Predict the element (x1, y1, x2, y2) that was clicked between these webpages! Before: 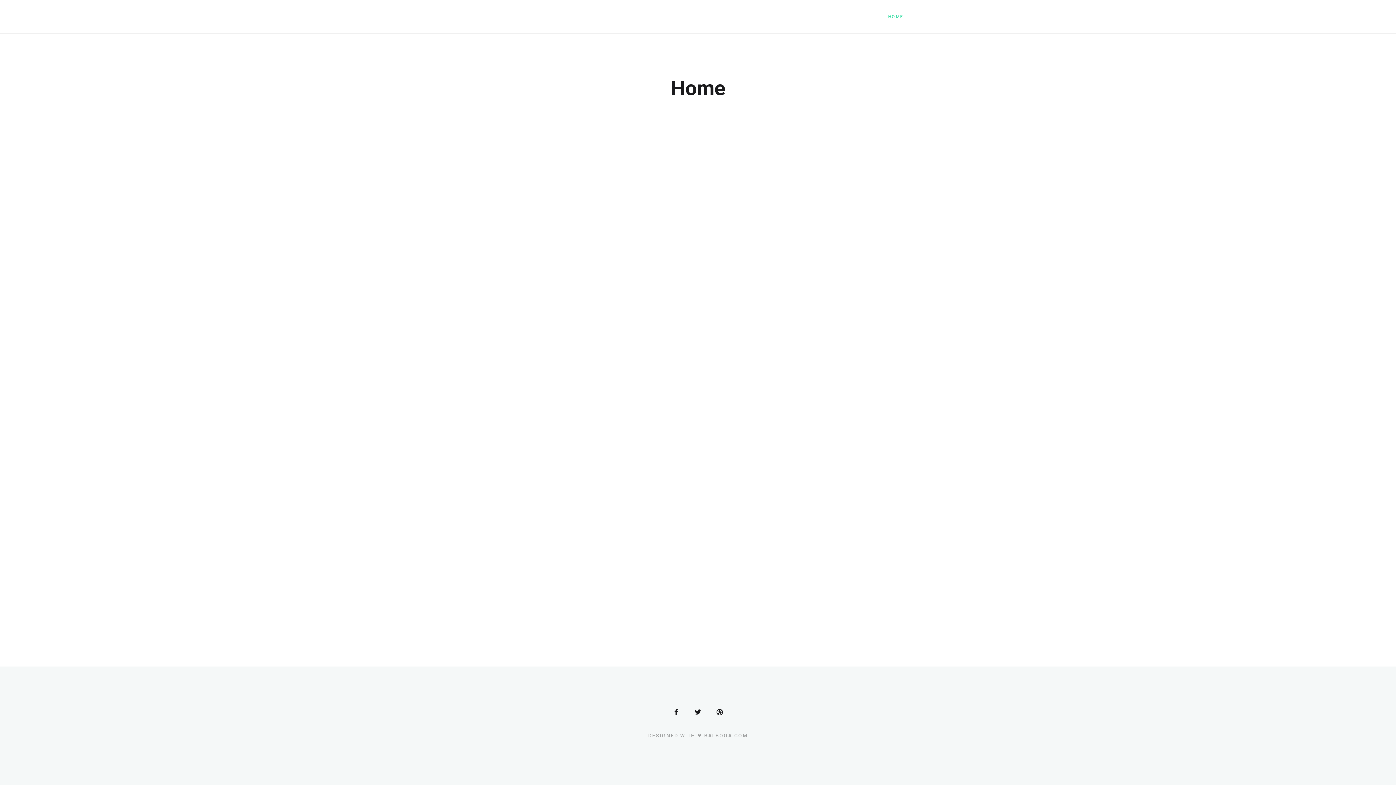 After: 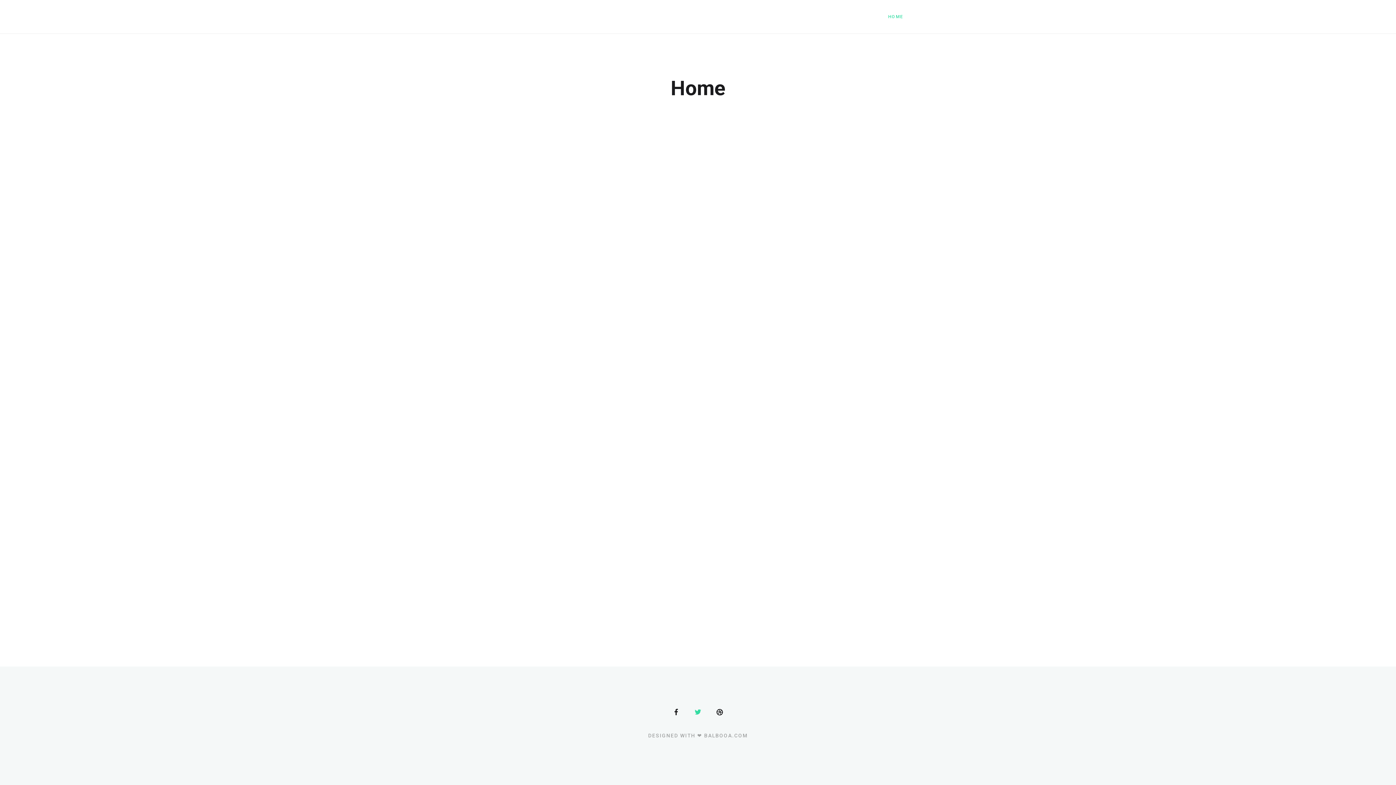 Action: bbox: (688, 703, 707, 721)